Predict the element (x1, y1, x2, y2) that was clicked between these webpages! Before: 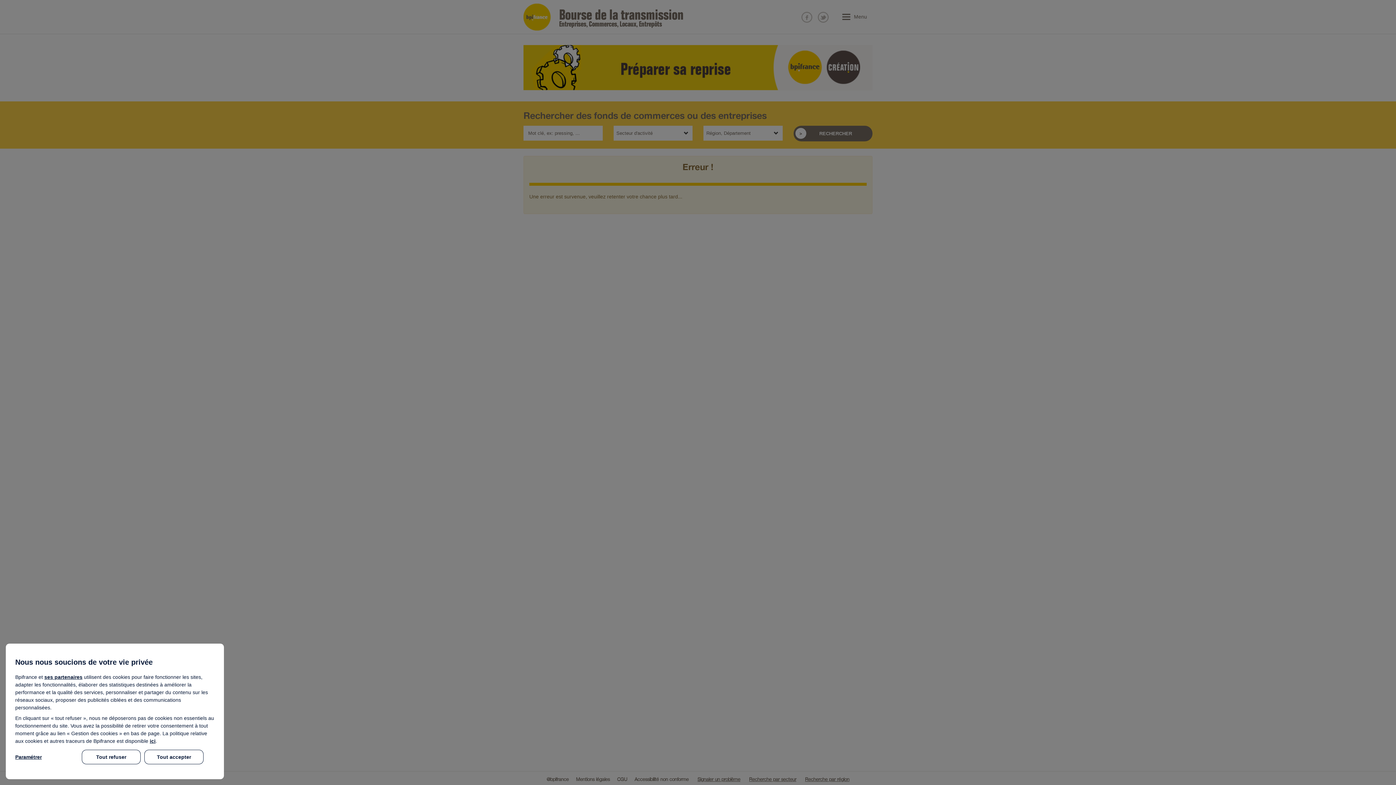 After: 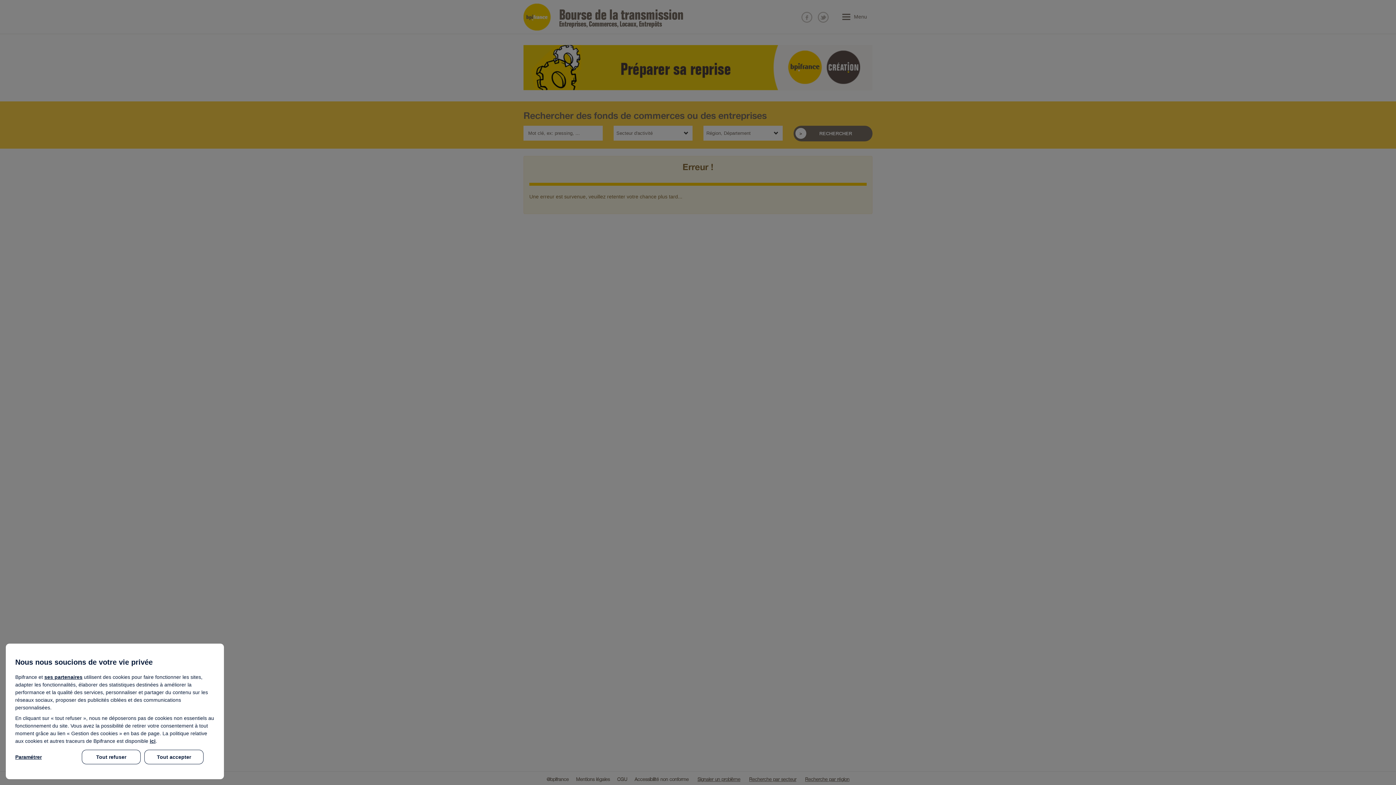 Action: bbox: (149, 738, 155, 744) label: ici